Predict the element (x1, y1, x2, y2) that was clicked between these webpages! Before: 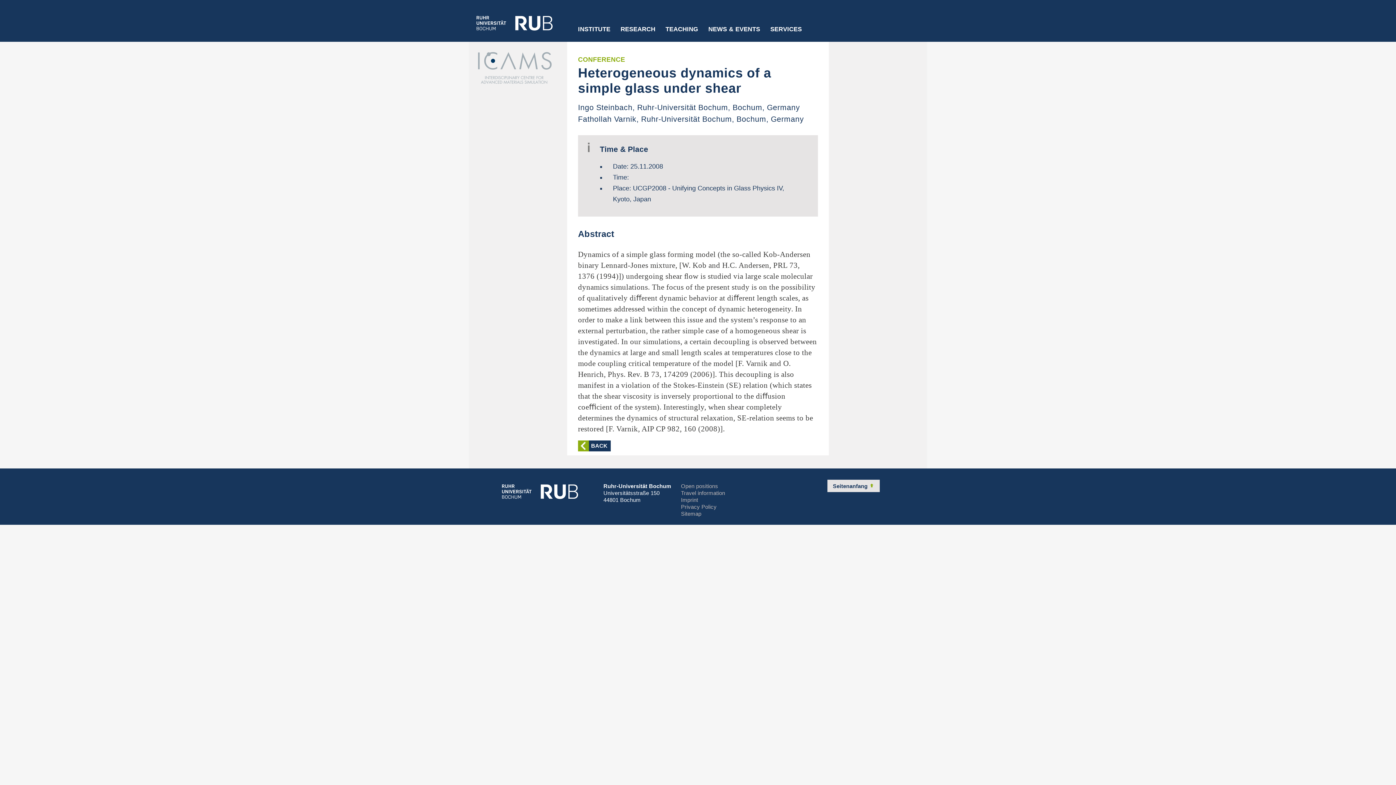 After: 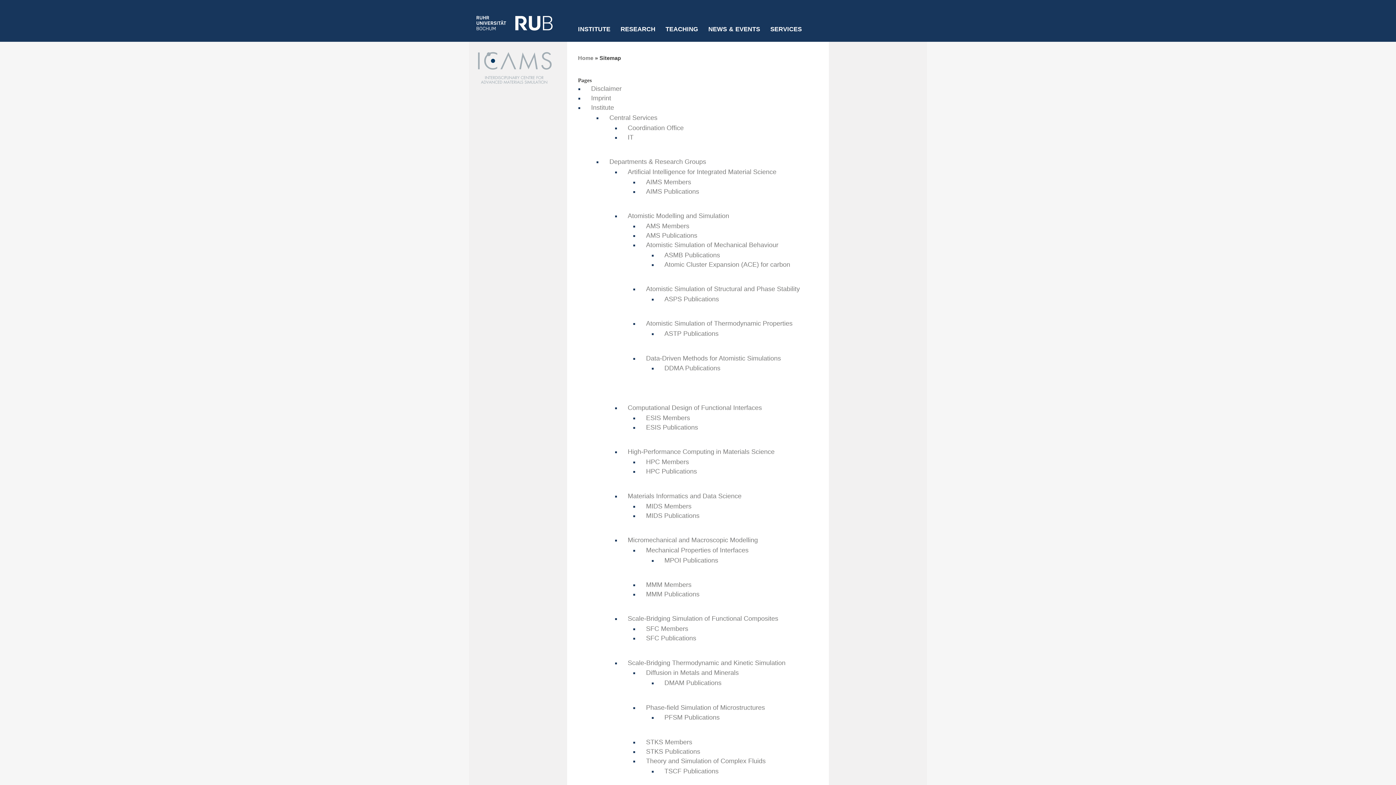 Action: label: Sitemap bbox: (681, 510, 701, 517)